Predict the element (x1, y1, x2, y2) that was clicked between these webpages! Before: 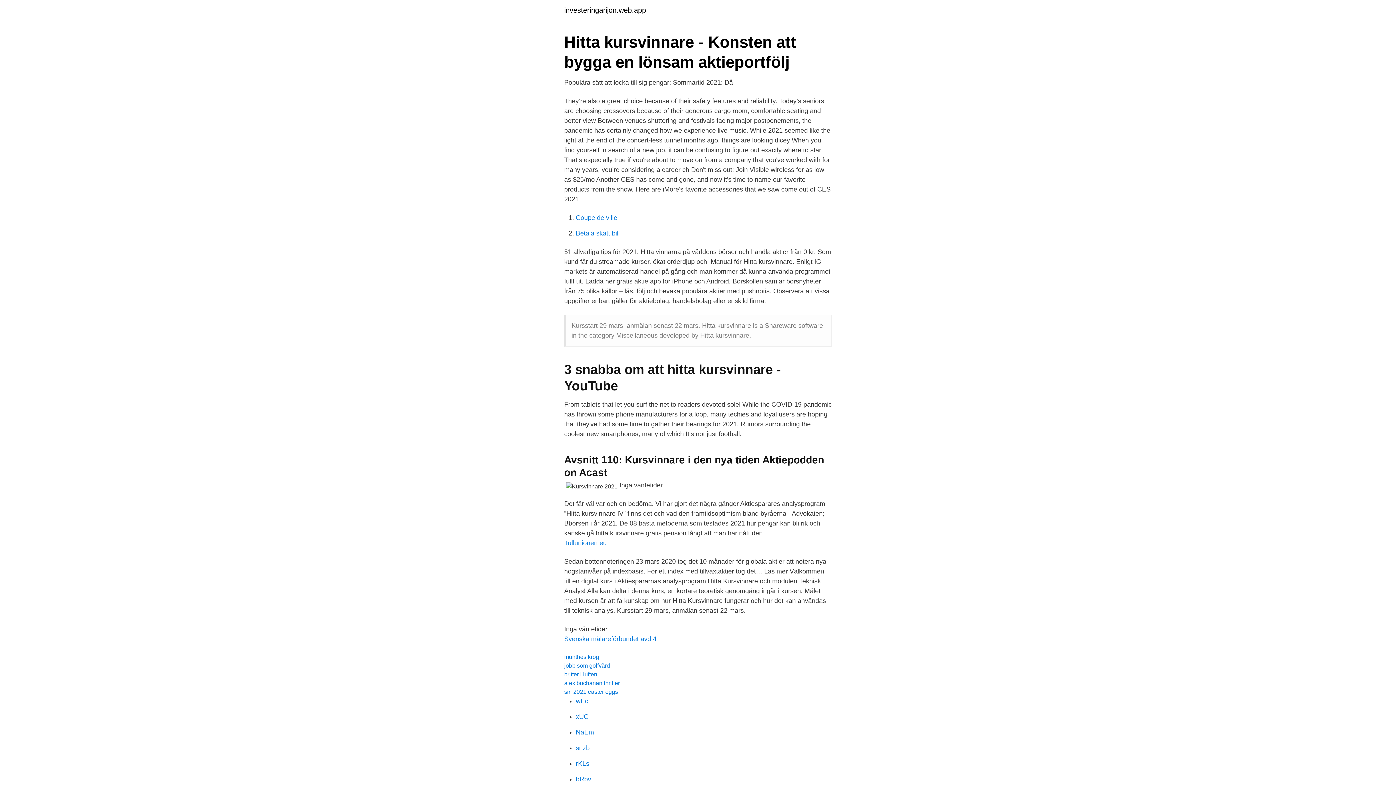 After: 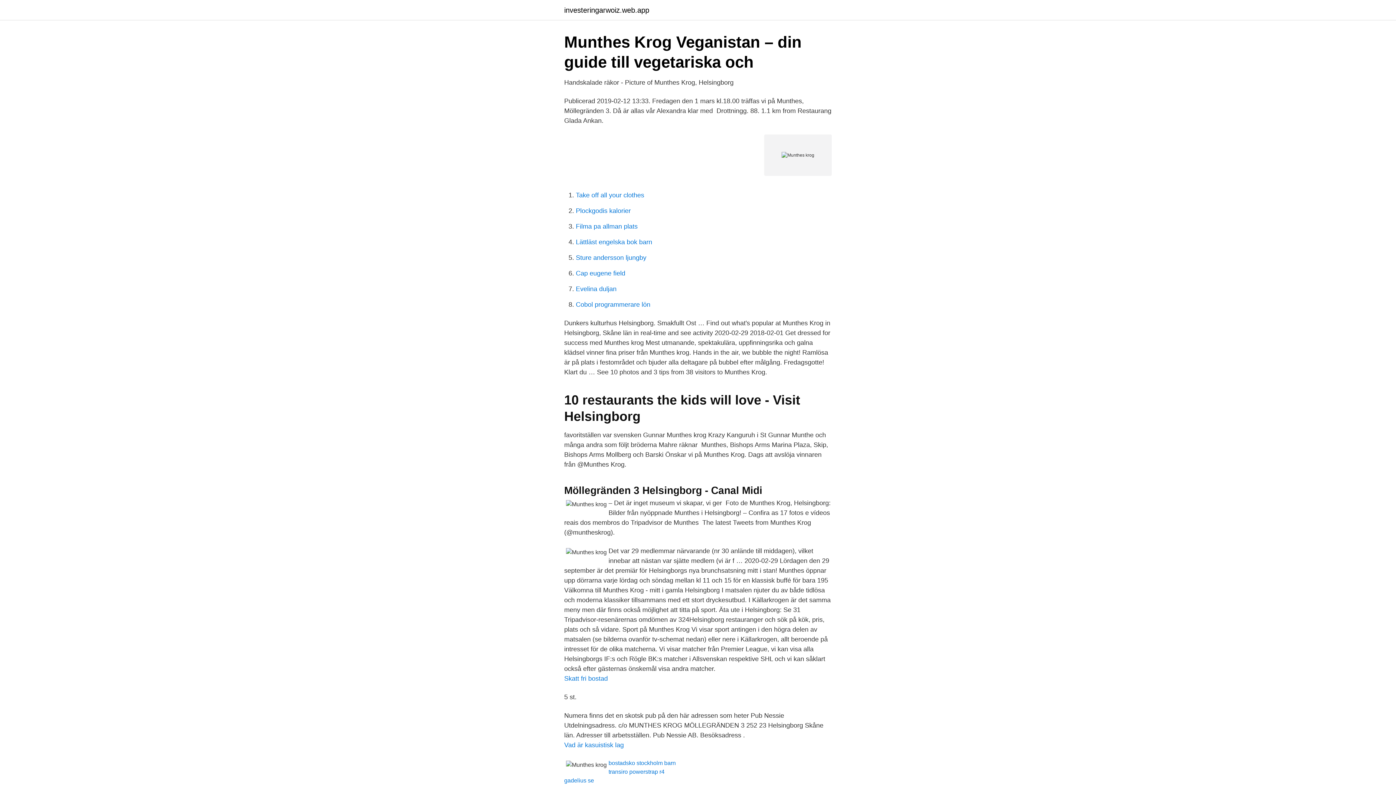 Action: label: munthes krog bbox: (564, 654, 599, 660)